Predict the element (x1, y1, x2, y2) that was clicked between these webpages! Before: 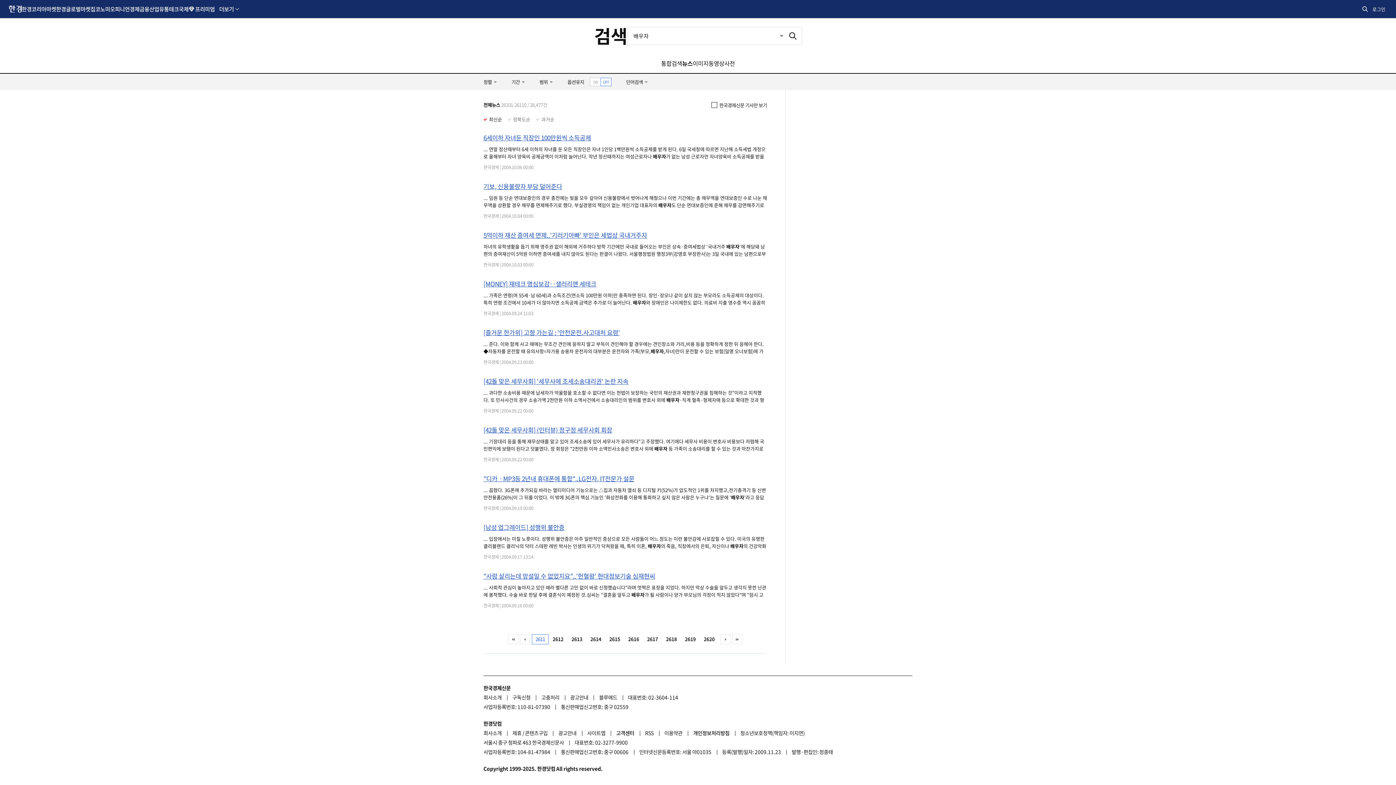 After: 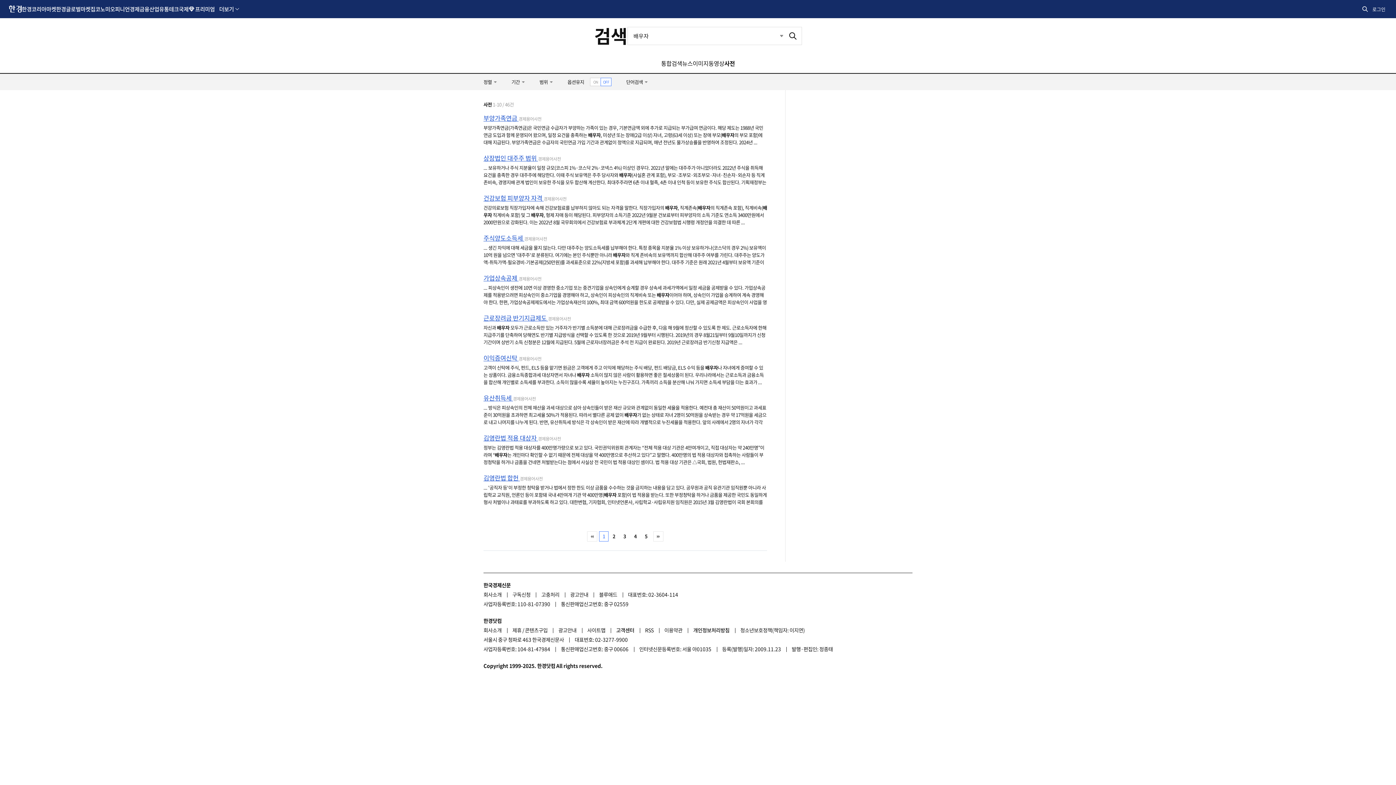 Action: bbox: (724, 58, 735, 67) label: 사전